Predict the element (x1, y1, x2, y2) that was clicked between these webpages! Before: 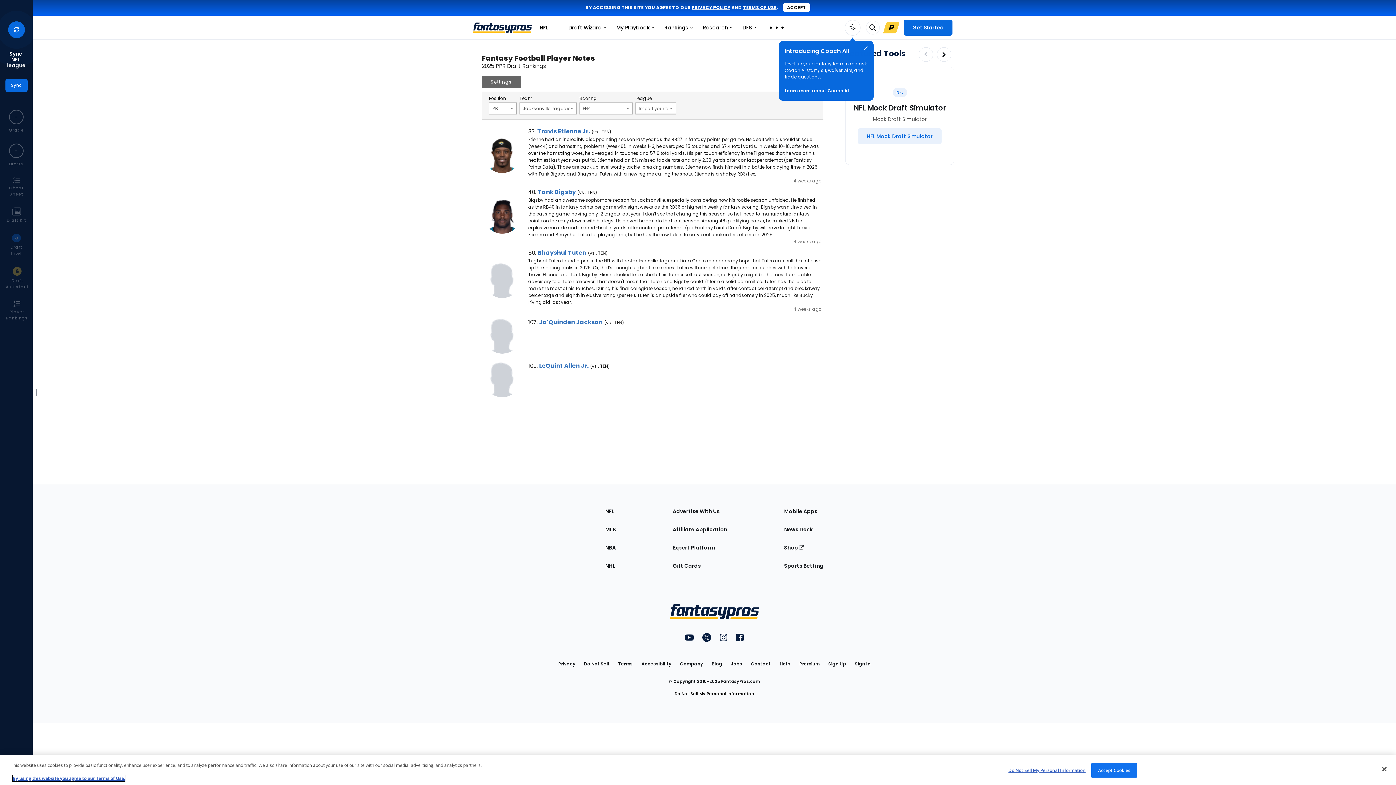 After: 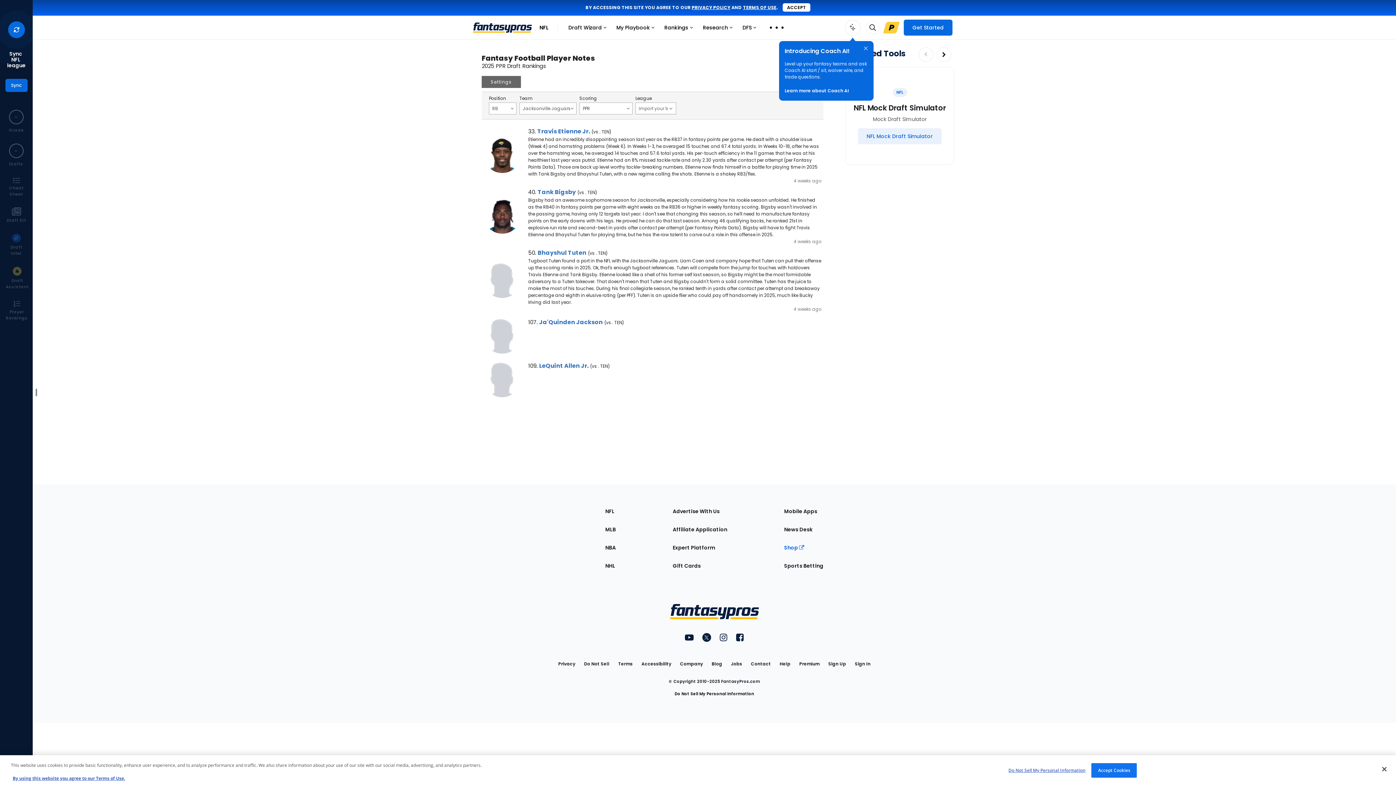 Action: bbox: (784, 582, 804, 589) label: Shop 